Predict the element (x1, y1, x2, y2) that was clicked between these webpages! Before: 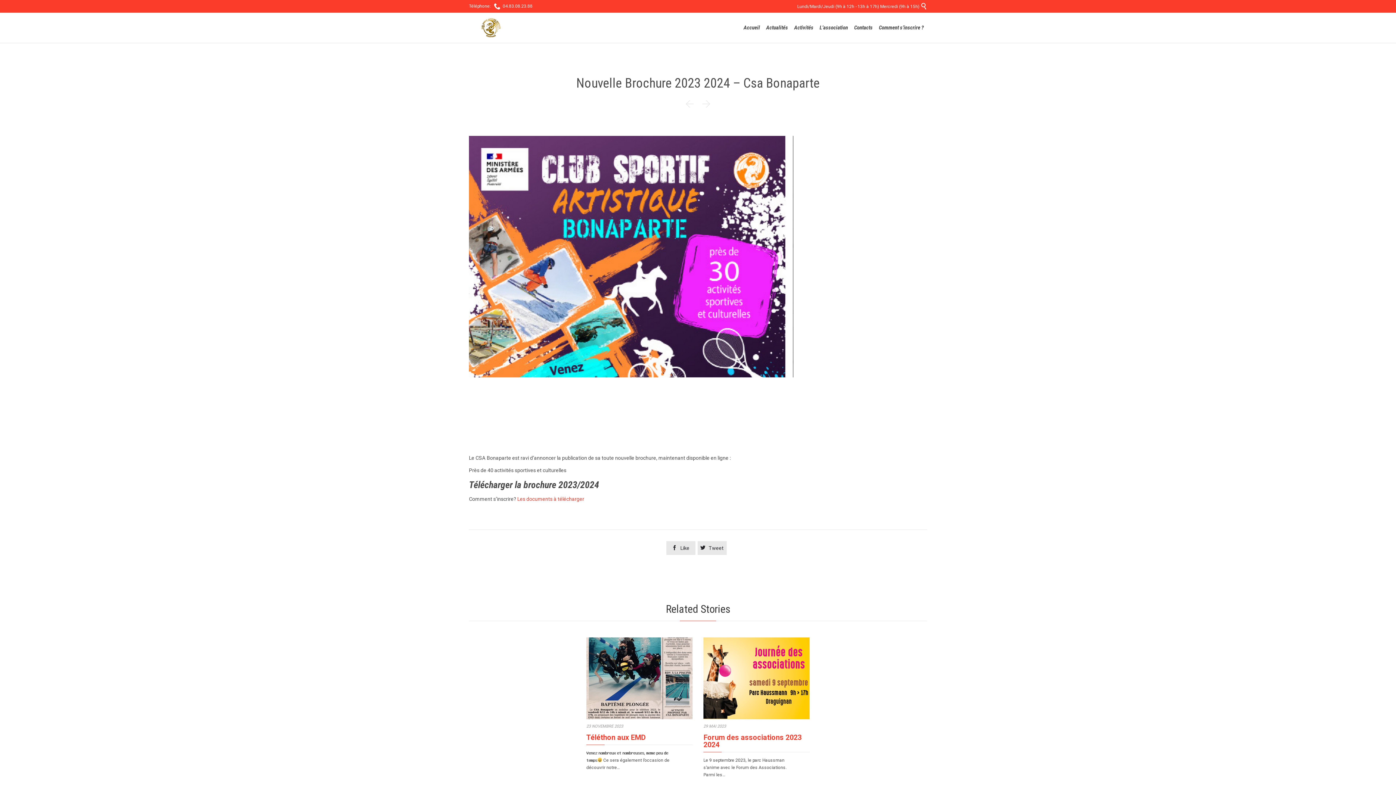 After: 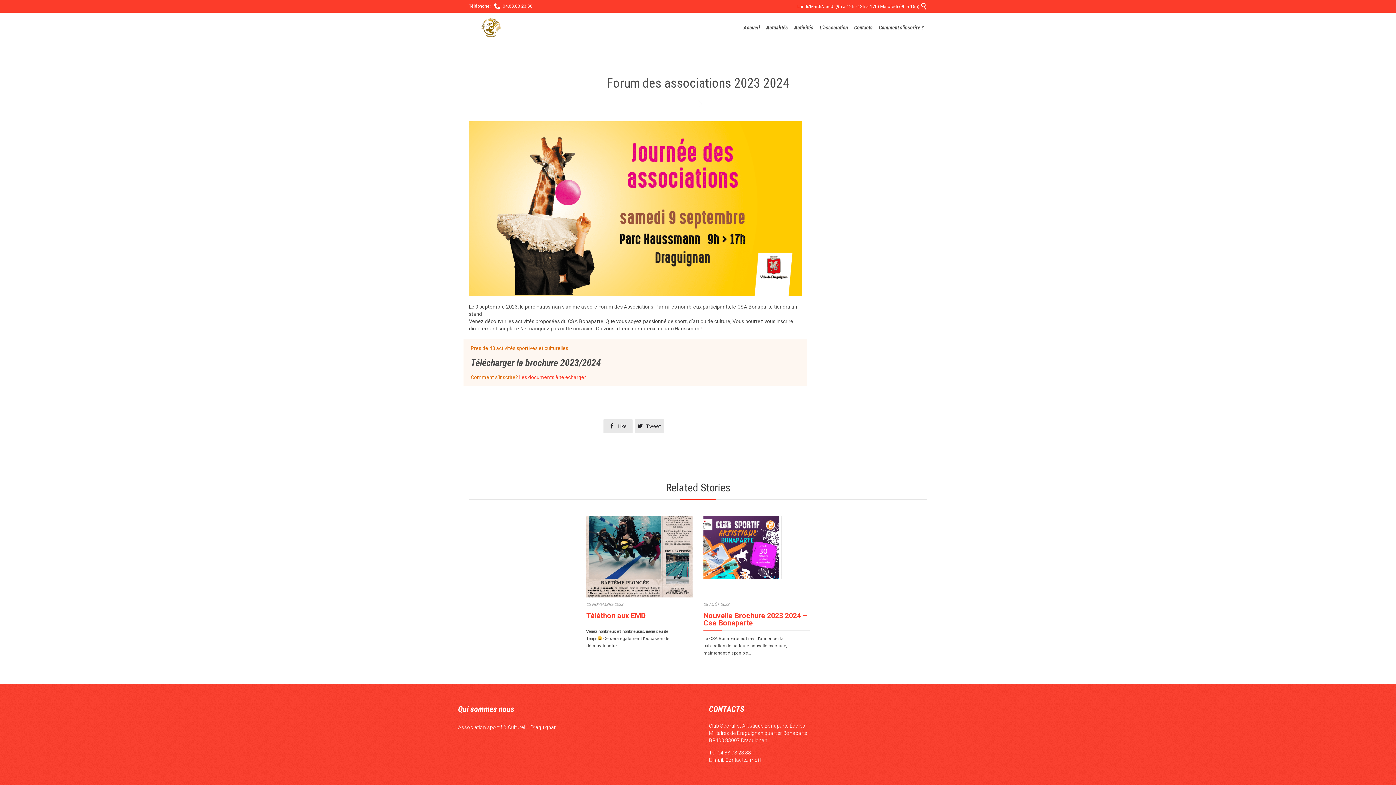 Action: bbox: (703, 637, 809, 719) label: 